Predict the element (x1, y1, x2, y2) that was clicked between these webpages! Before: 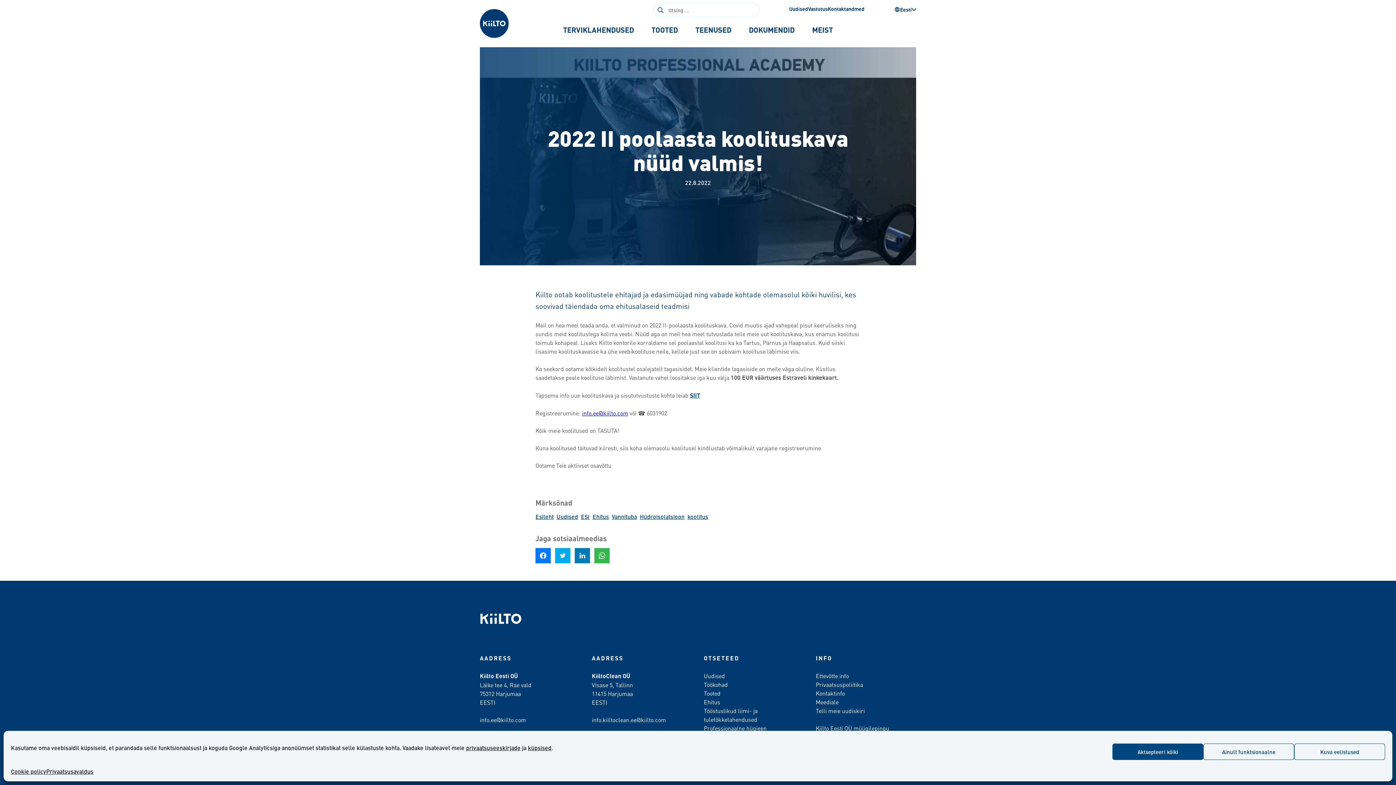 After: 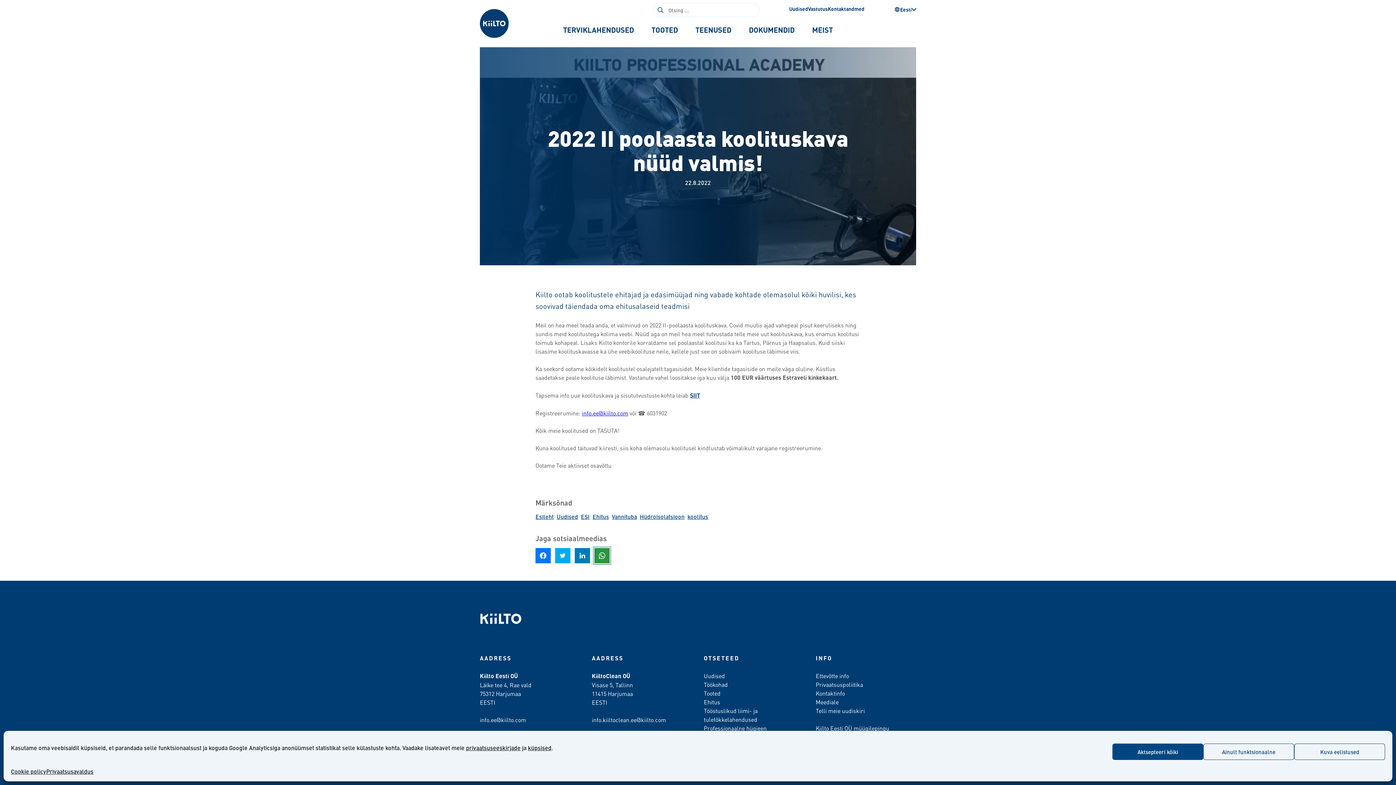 Action: label: Jaga WhatsAppis bbox: (594, 548, 609, 563)